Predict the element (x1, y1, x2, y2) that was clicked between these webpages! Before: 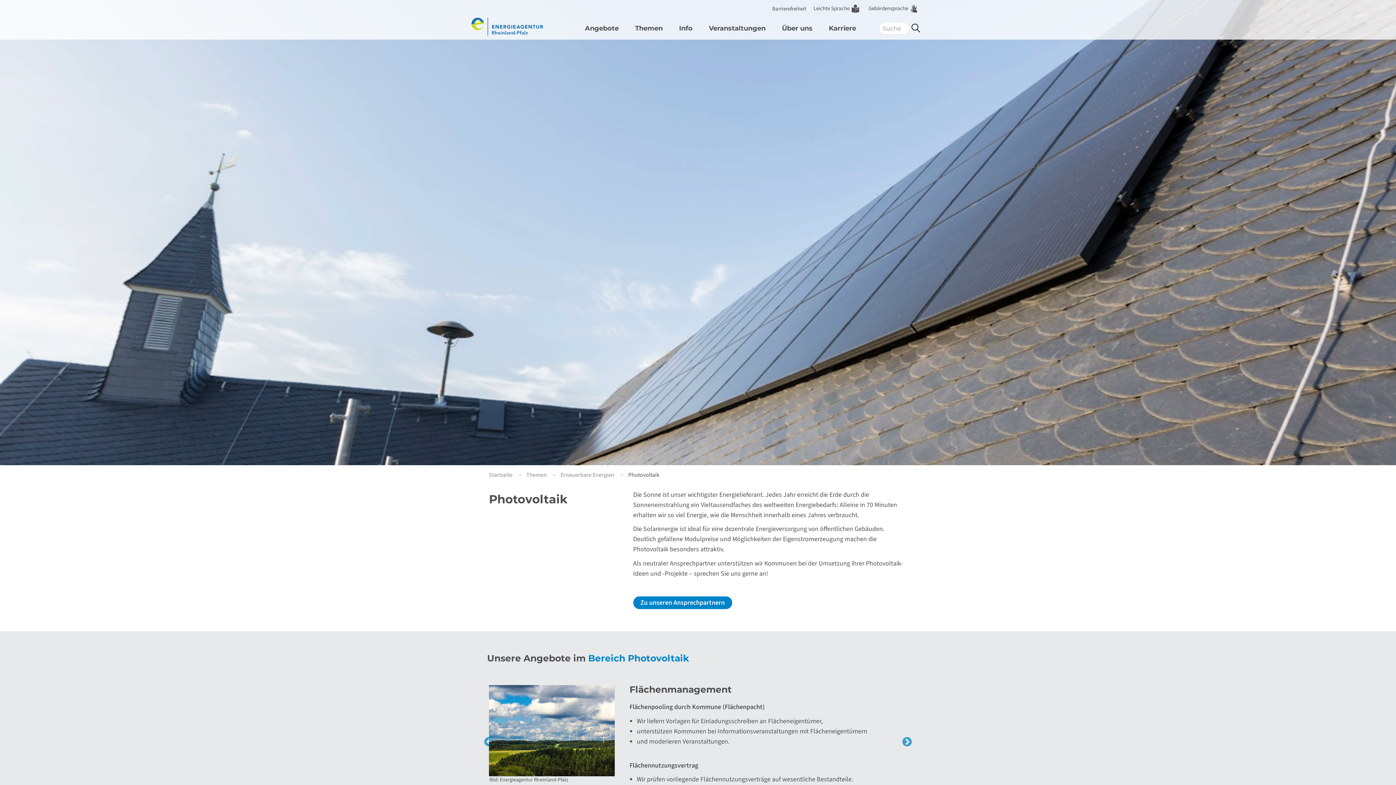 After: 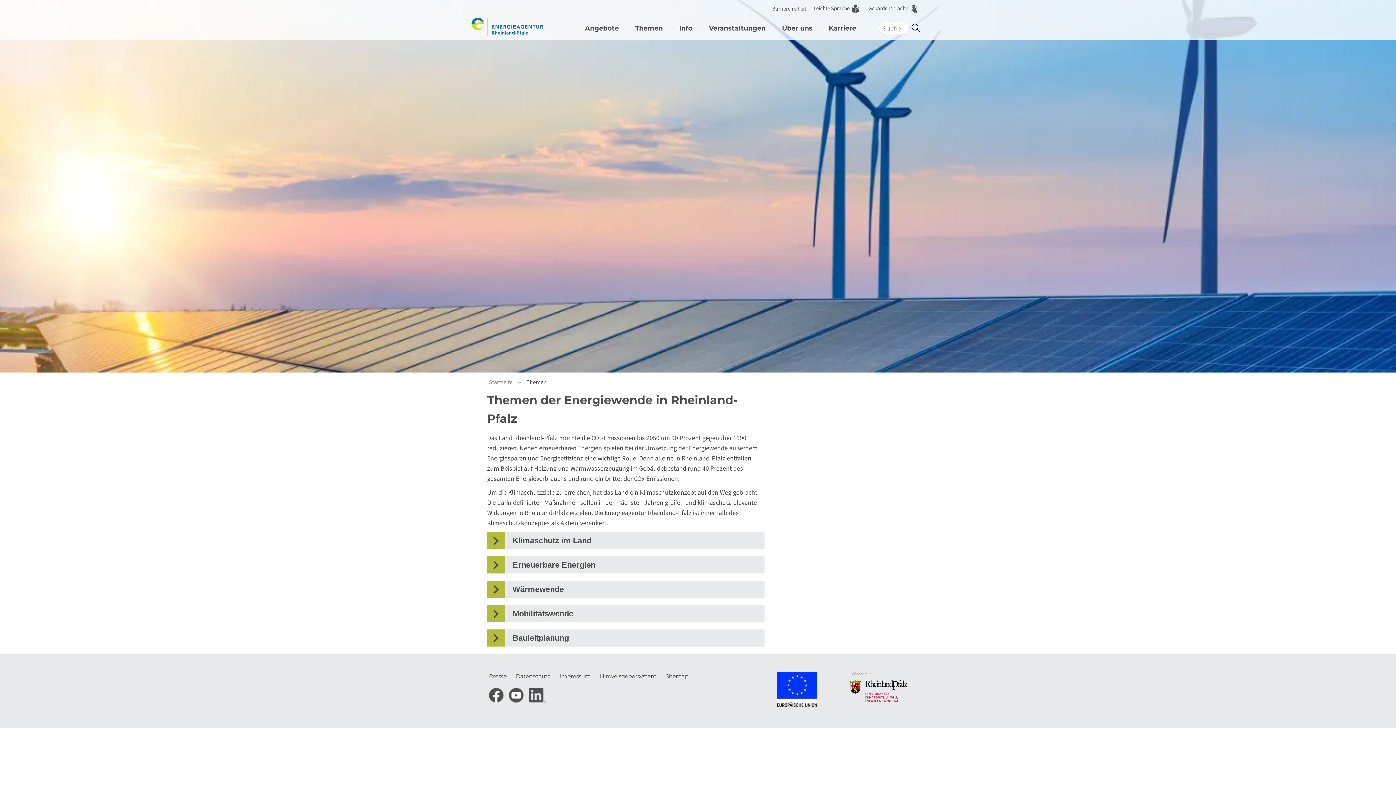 Action: bbox: (628, 17, 672, 39) label: Themen